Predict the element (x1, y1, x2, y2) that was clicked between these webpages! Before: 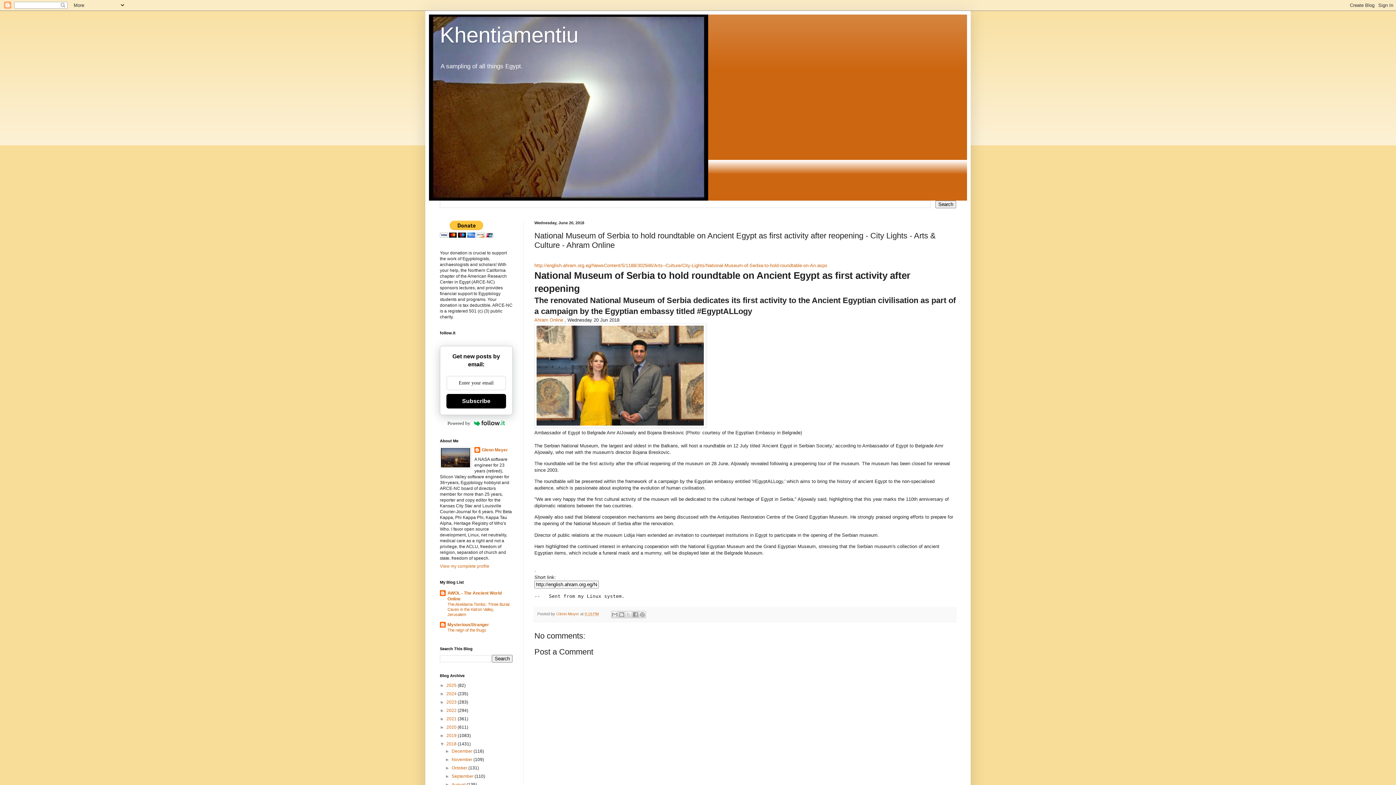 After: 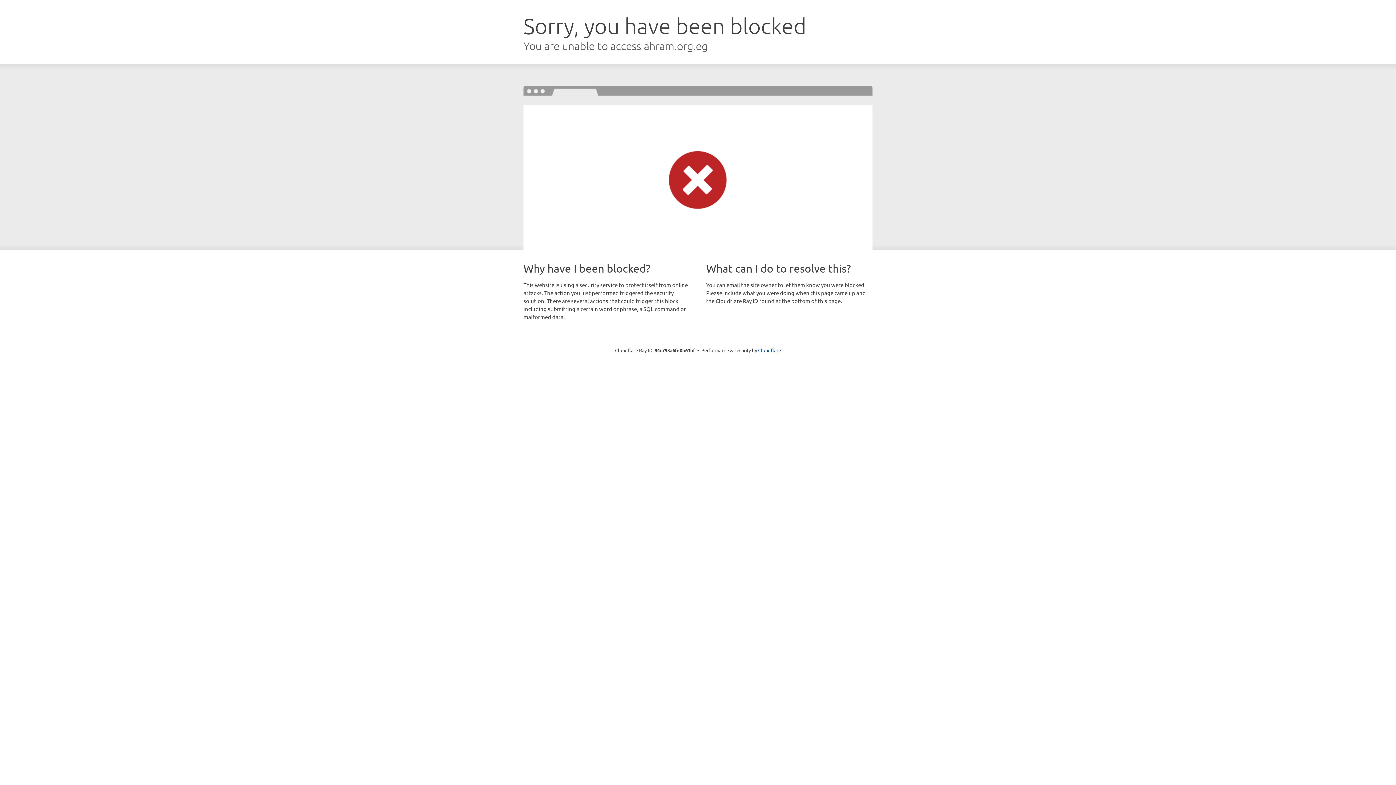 Action: label: - bbox: (534, 568, 536, 573)